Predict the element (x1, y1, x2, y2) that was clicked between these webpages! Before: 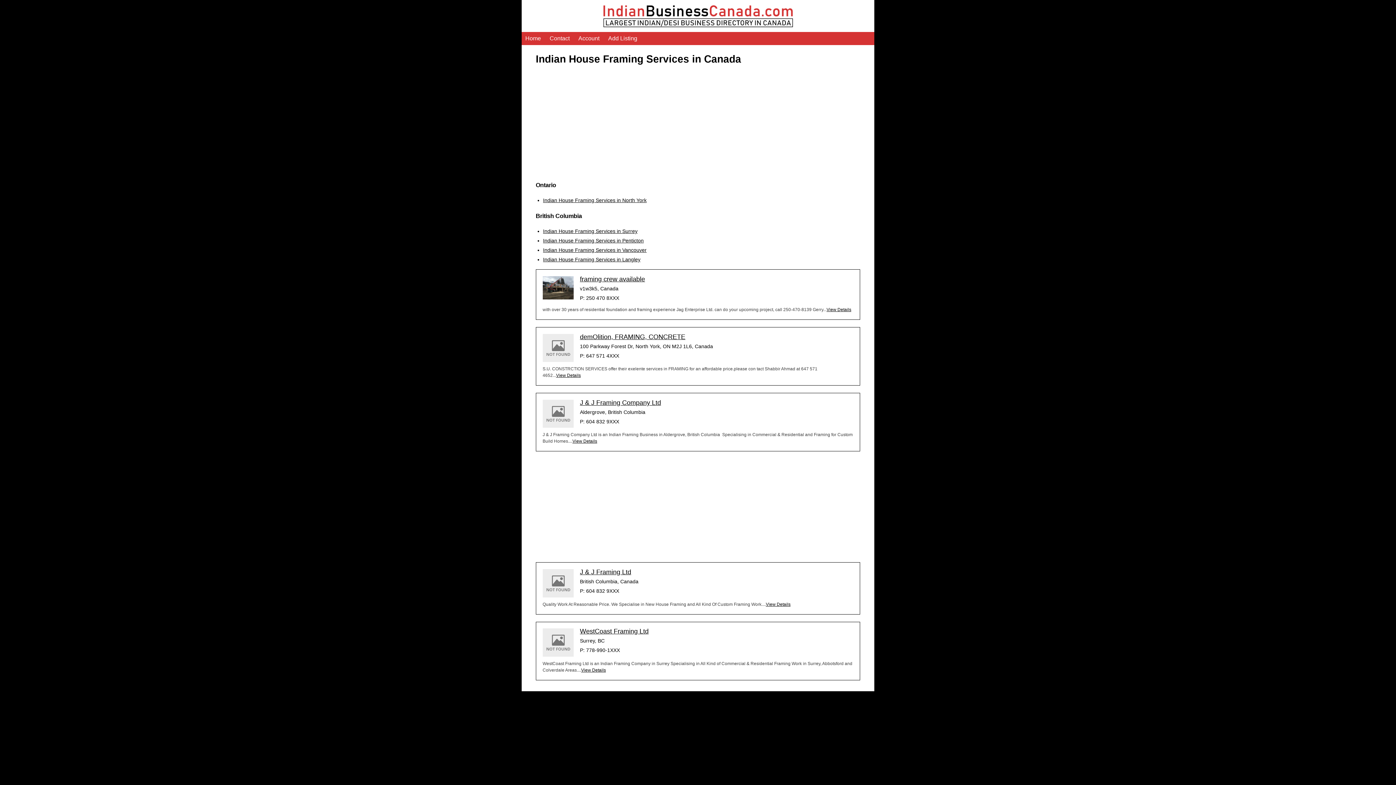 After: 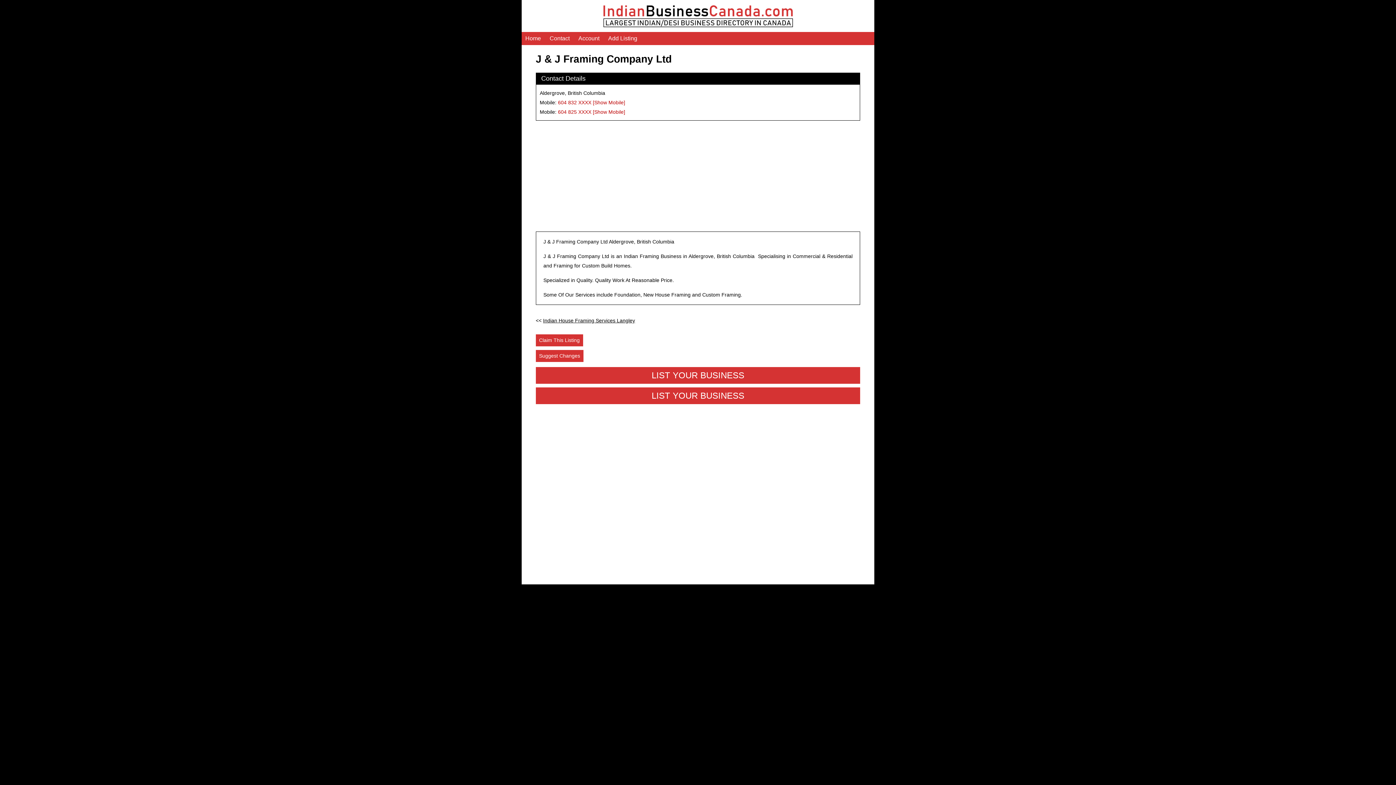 Action: bbox: (580, 398, 853, 407) label: J & J Framing Company Ltd